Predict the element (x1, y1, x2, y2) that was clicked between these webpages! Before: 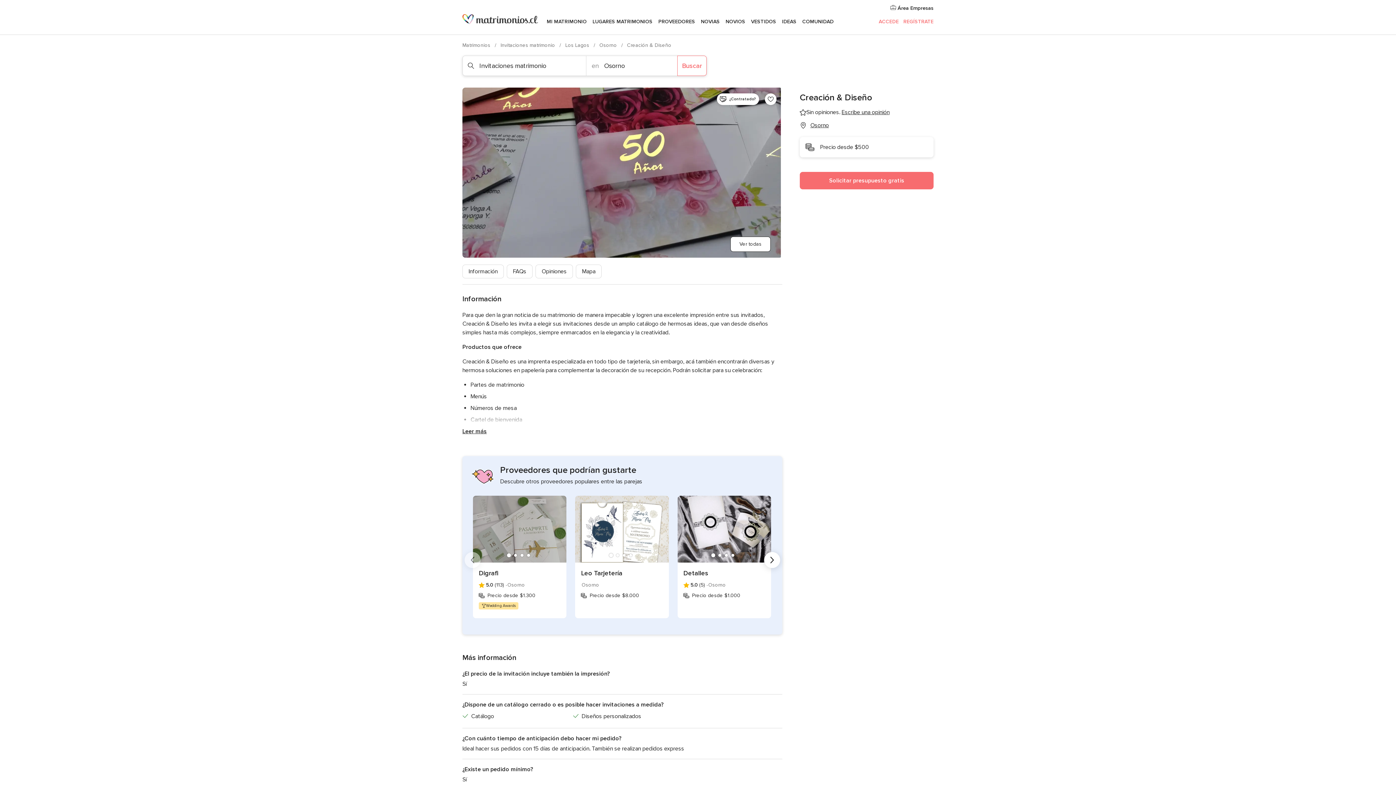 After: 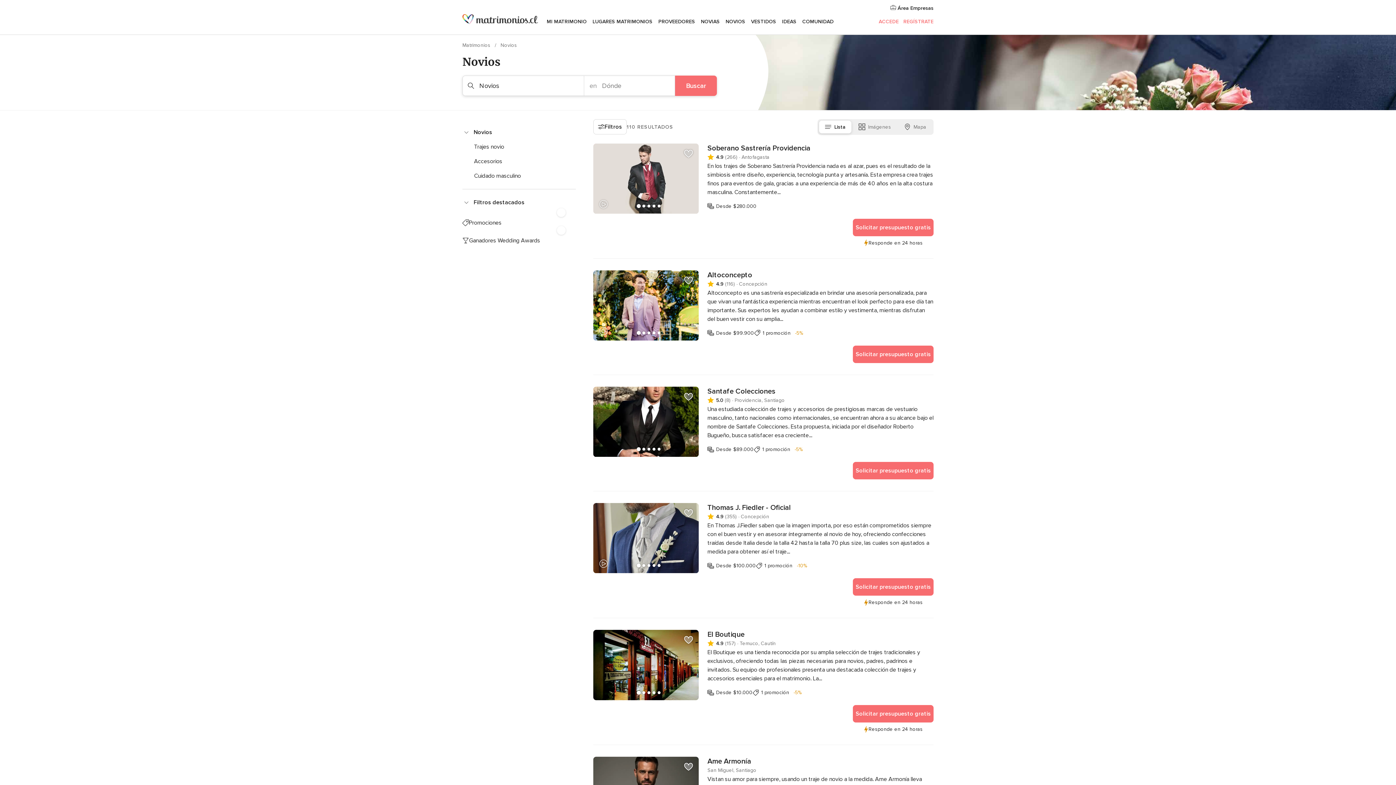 Action: bbox: (722, 9, 748, 34) label: NOVIOS